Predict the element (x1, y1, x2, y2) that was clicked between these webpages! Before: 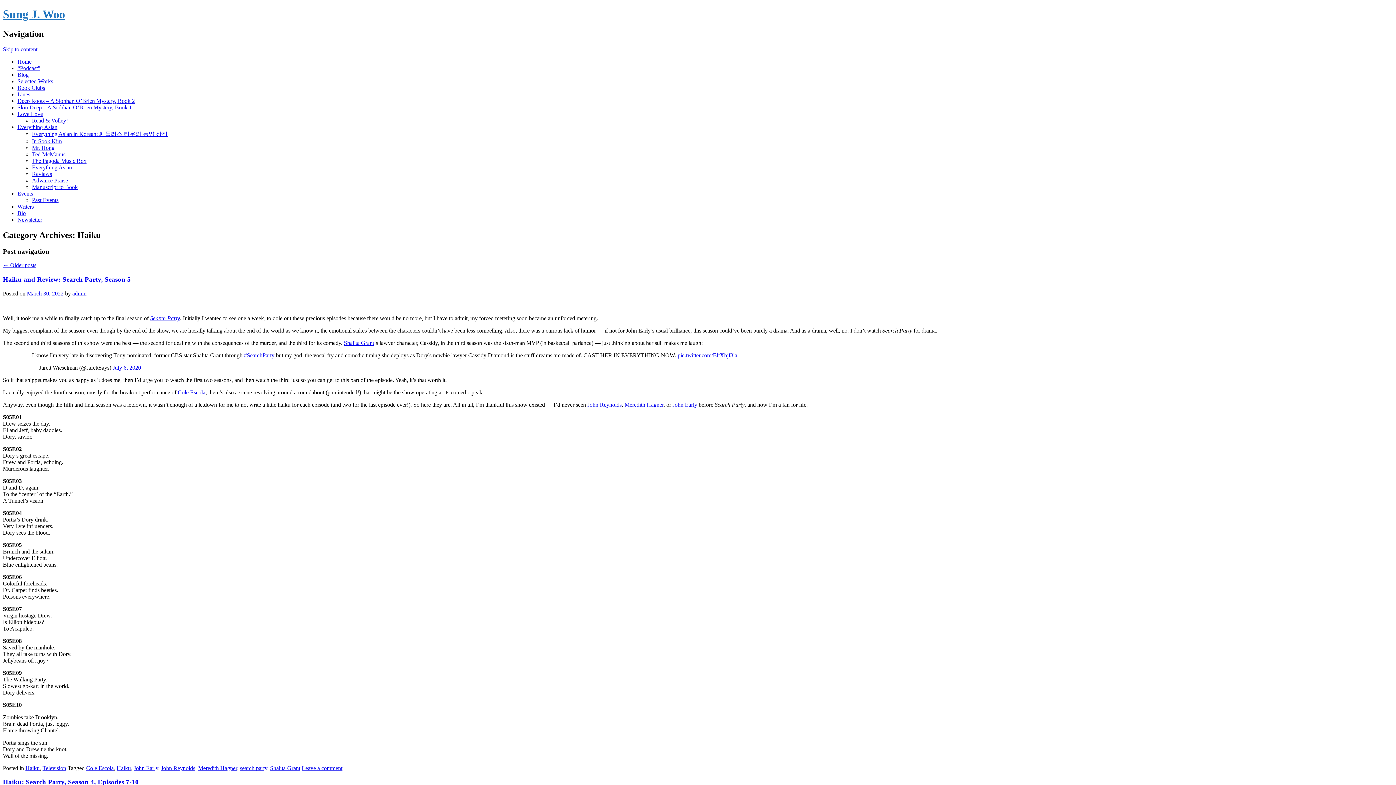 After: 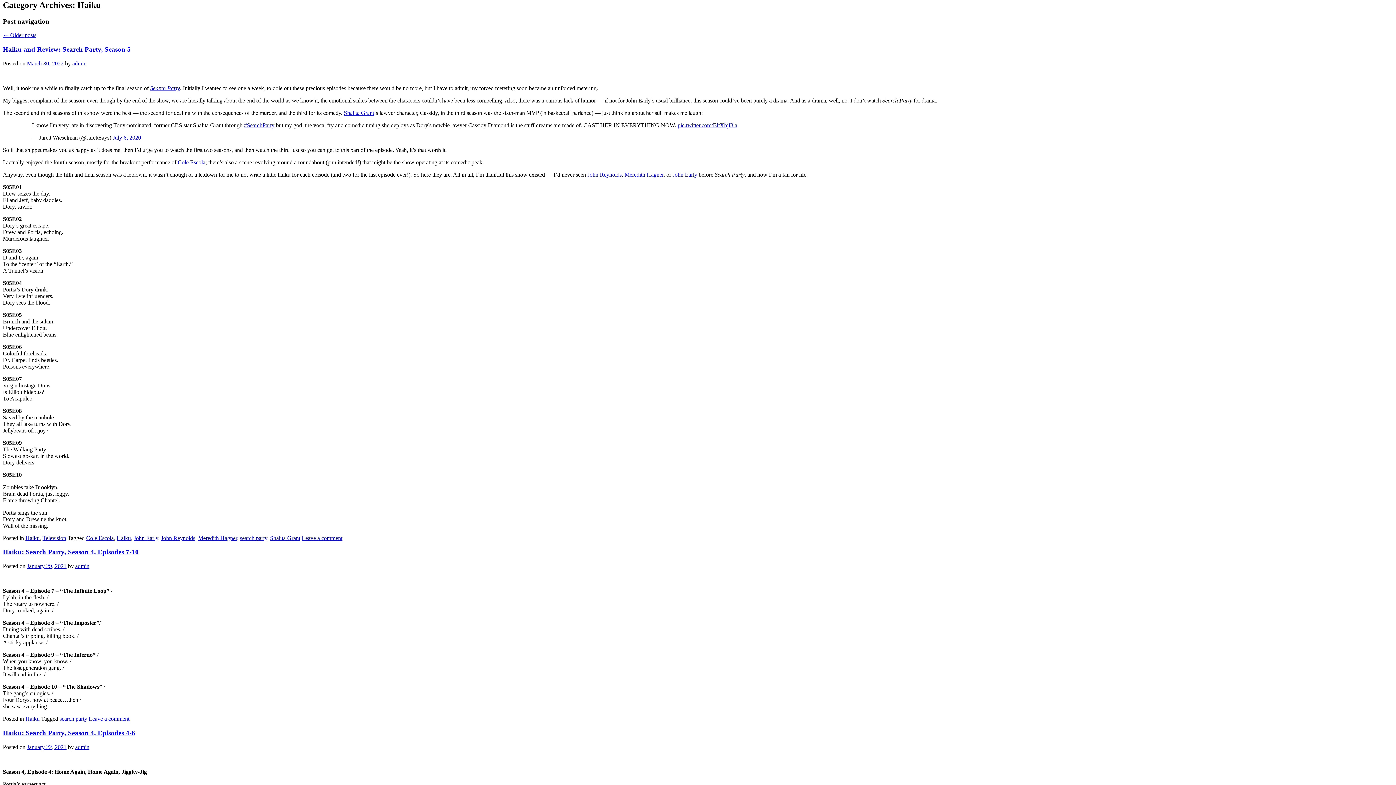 Action: bbox: (2, 46, 37, 52) label: Skip to content